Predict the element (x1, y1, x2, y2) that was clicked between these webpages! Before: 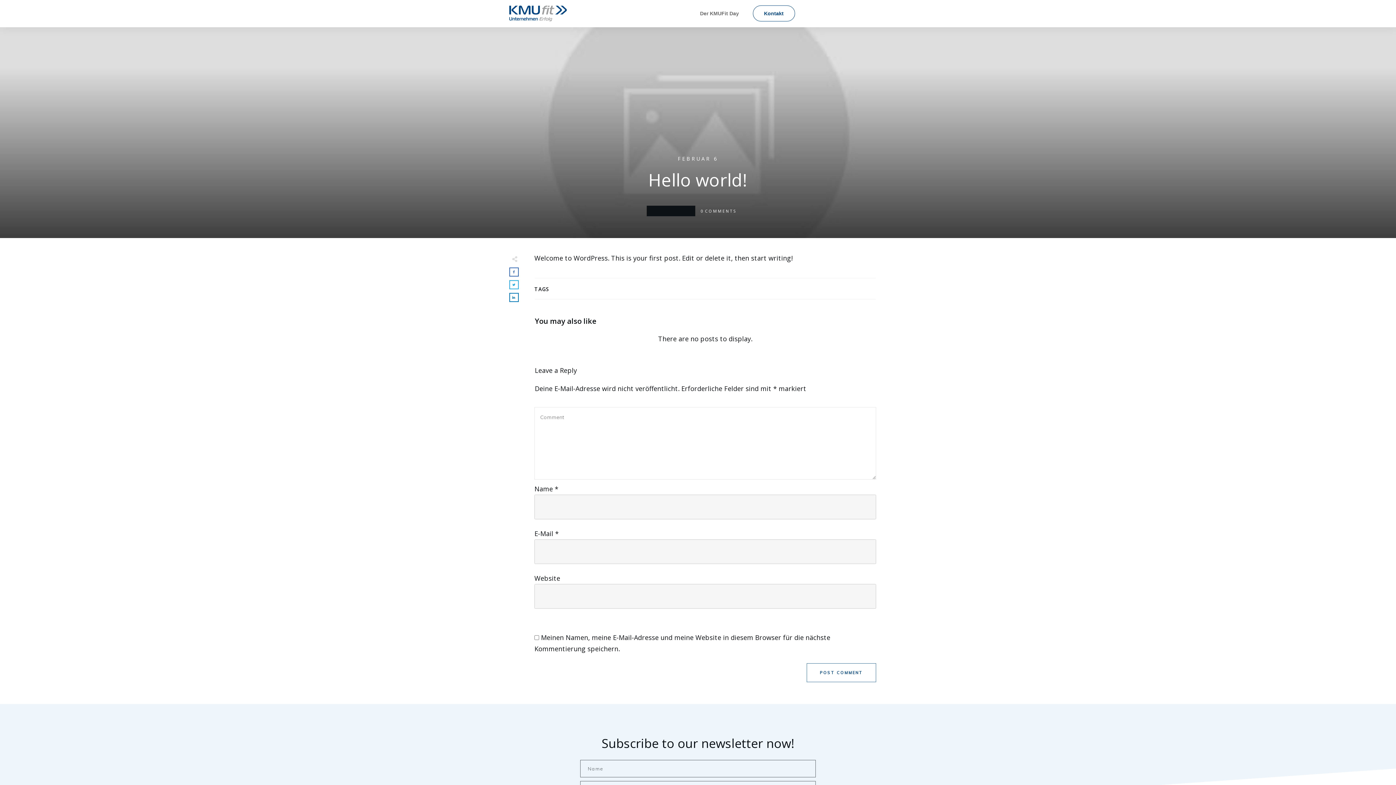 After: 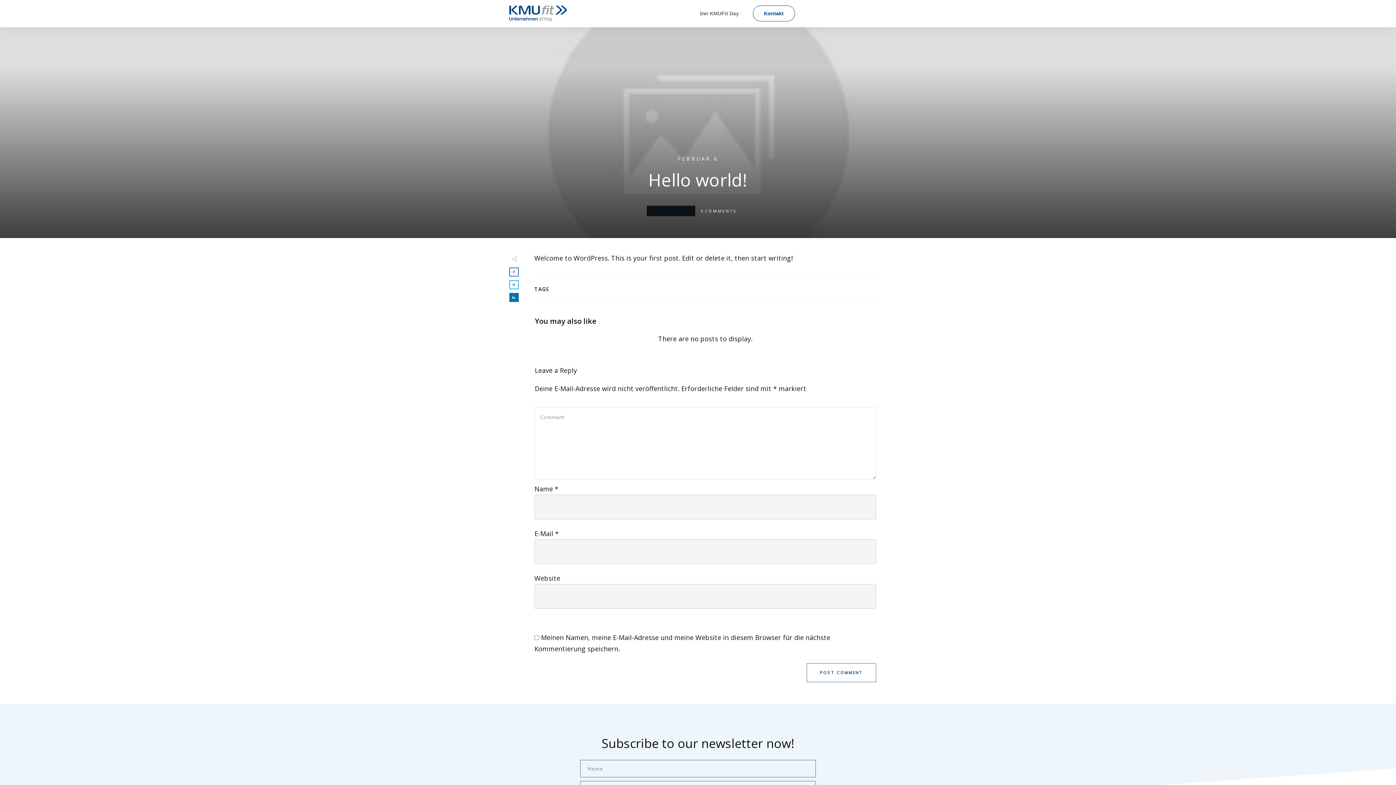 Action: bbox: (510, 293, 518, 301)